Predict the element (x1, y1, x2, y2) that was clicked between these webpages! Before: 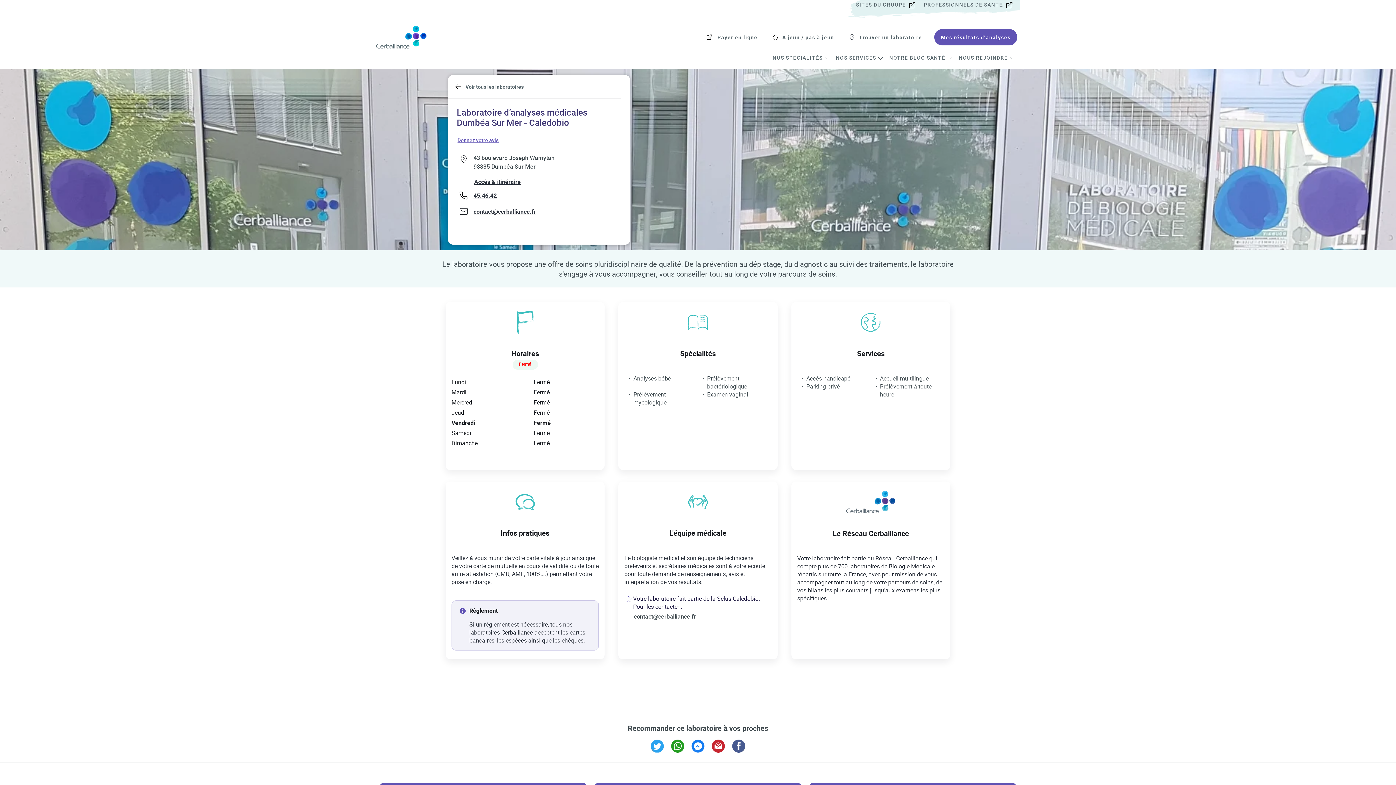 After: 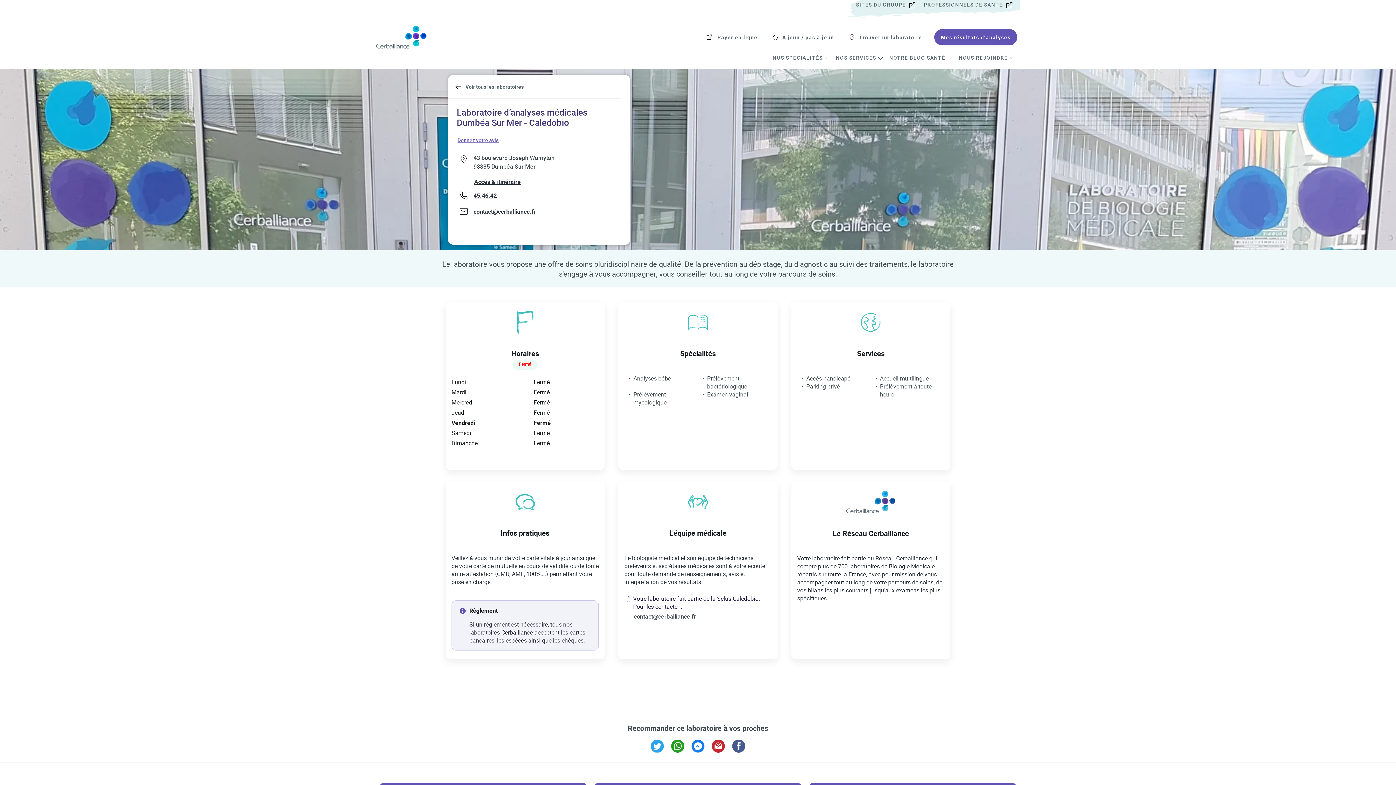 Action: bbox: (474, 177, 520, 185) label: Accès & itinéraire
Link Opens in New Tab